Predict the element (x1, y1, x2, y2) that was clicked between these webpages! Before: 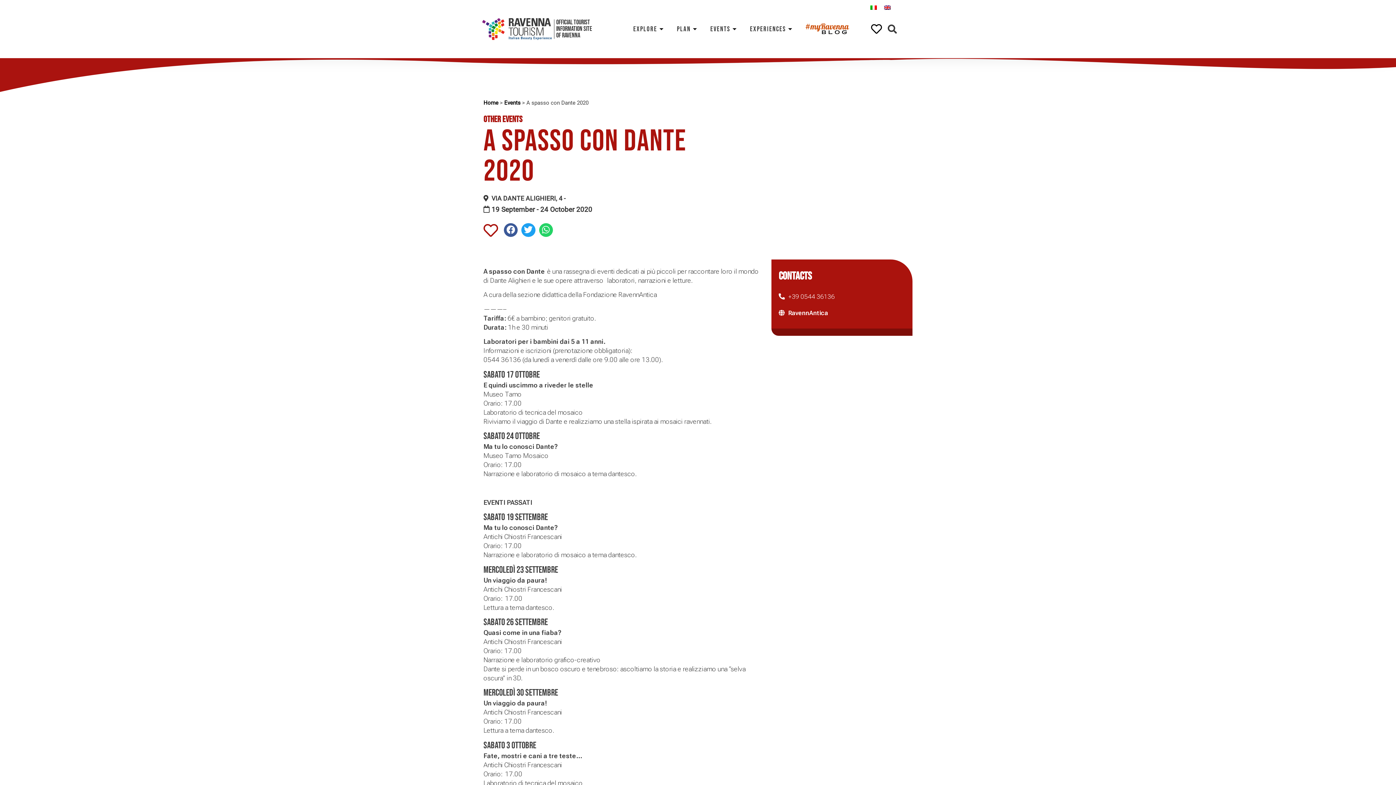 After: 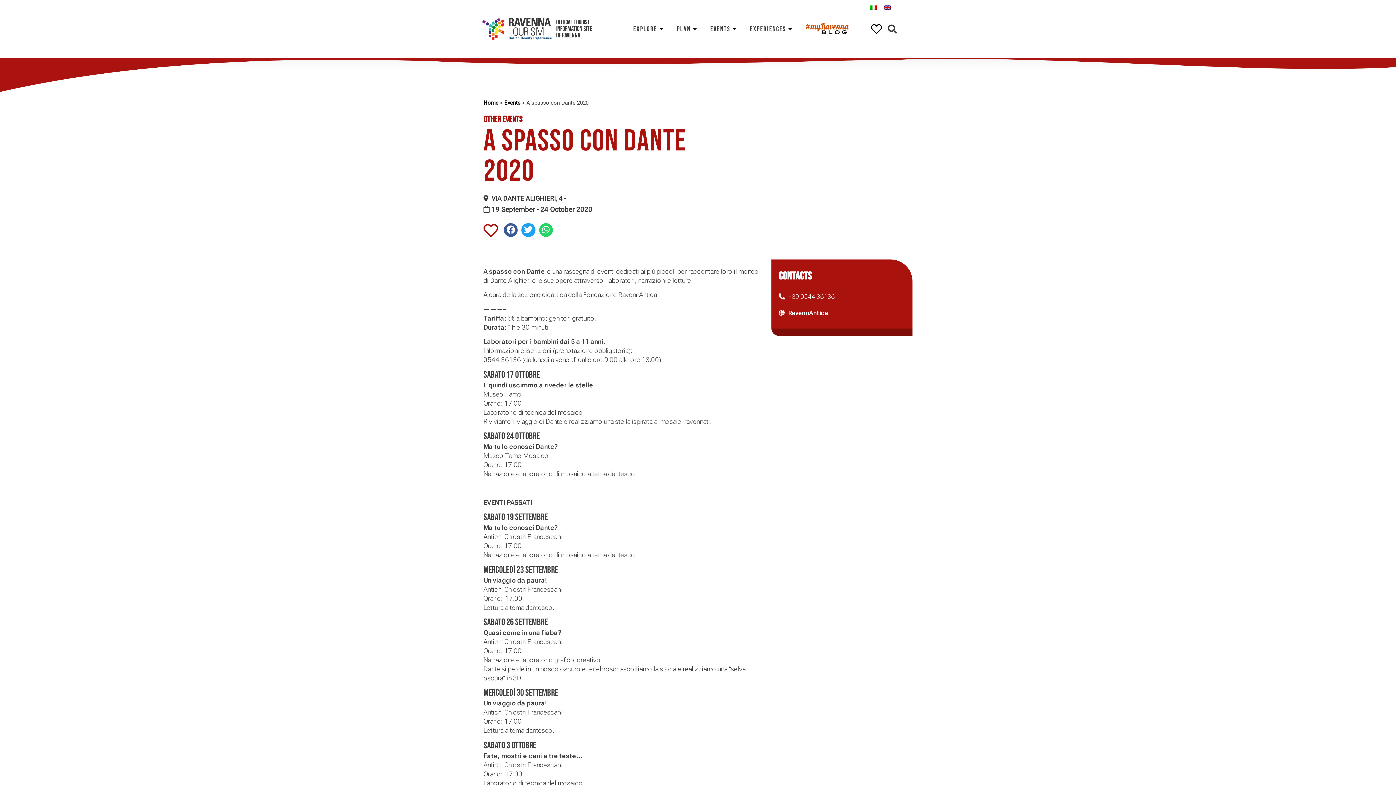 Action: bbox: (880, 2, 894, 12)